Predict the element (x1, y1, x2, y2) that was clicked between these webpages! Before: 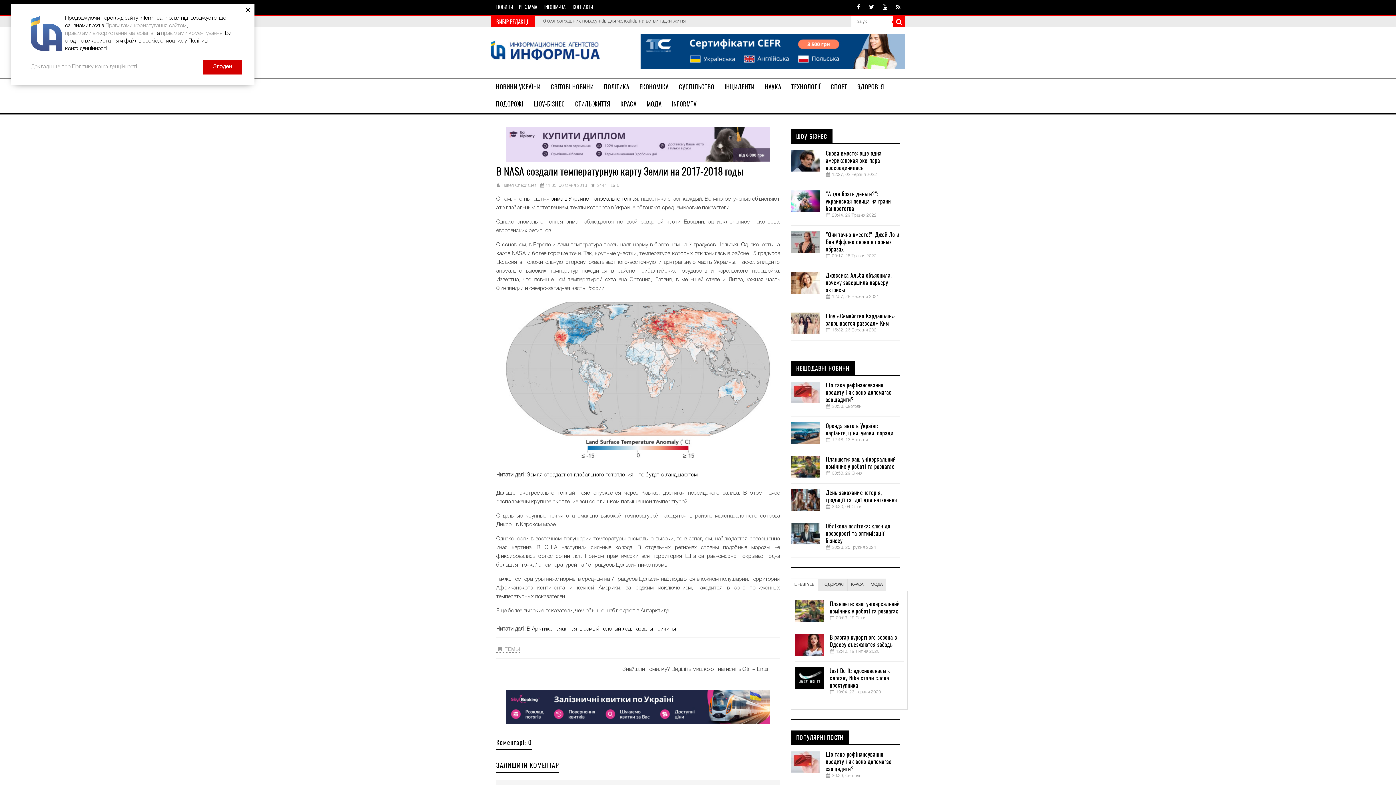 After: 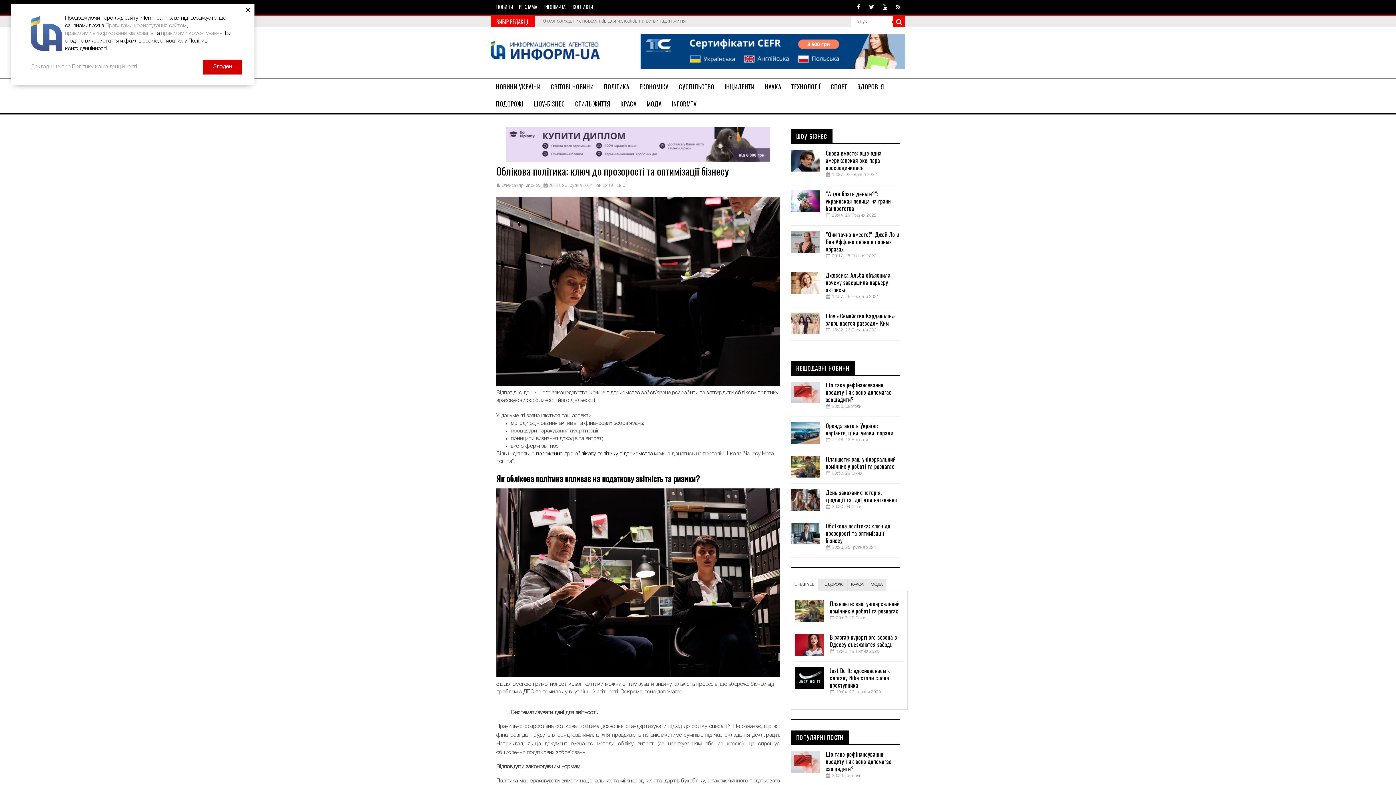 Action: bbox: (790, 522, 821, 547)